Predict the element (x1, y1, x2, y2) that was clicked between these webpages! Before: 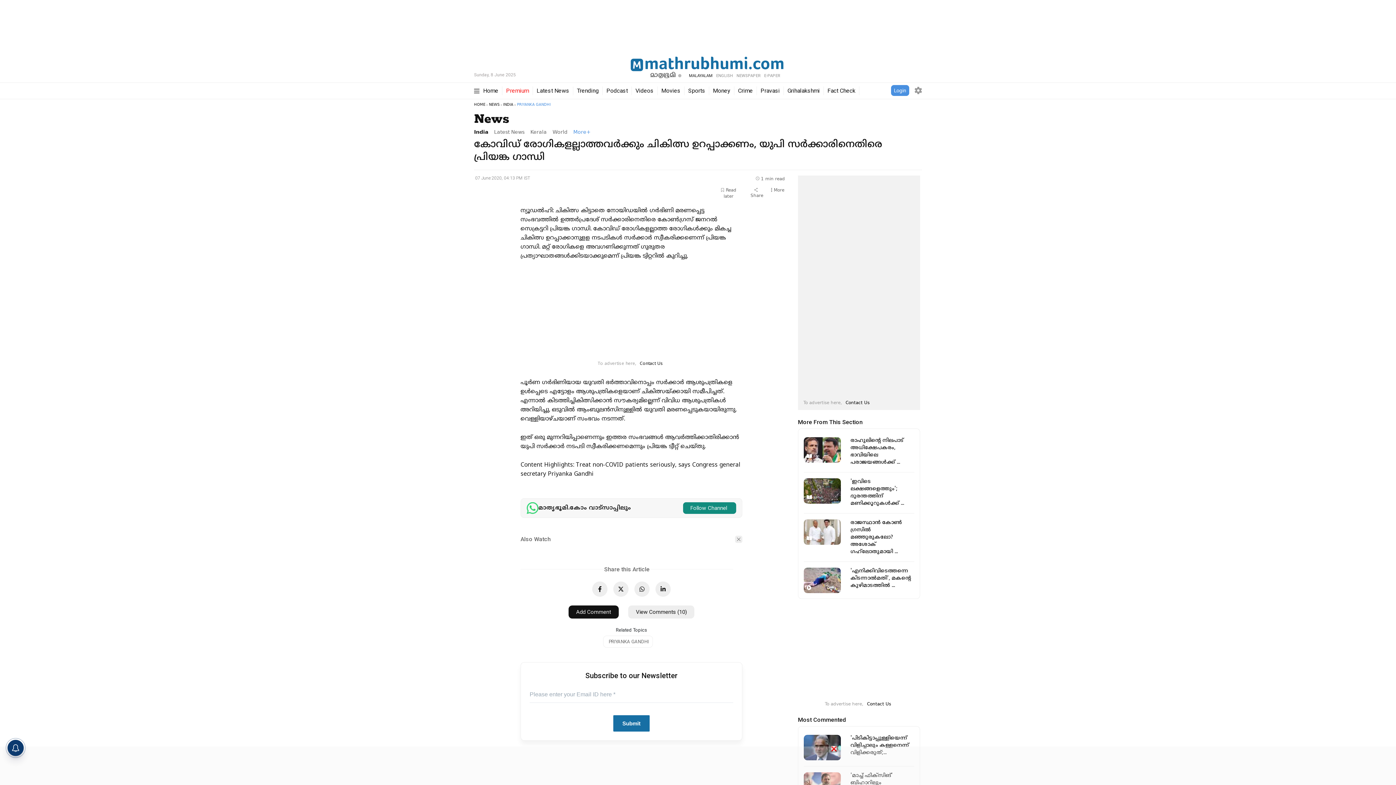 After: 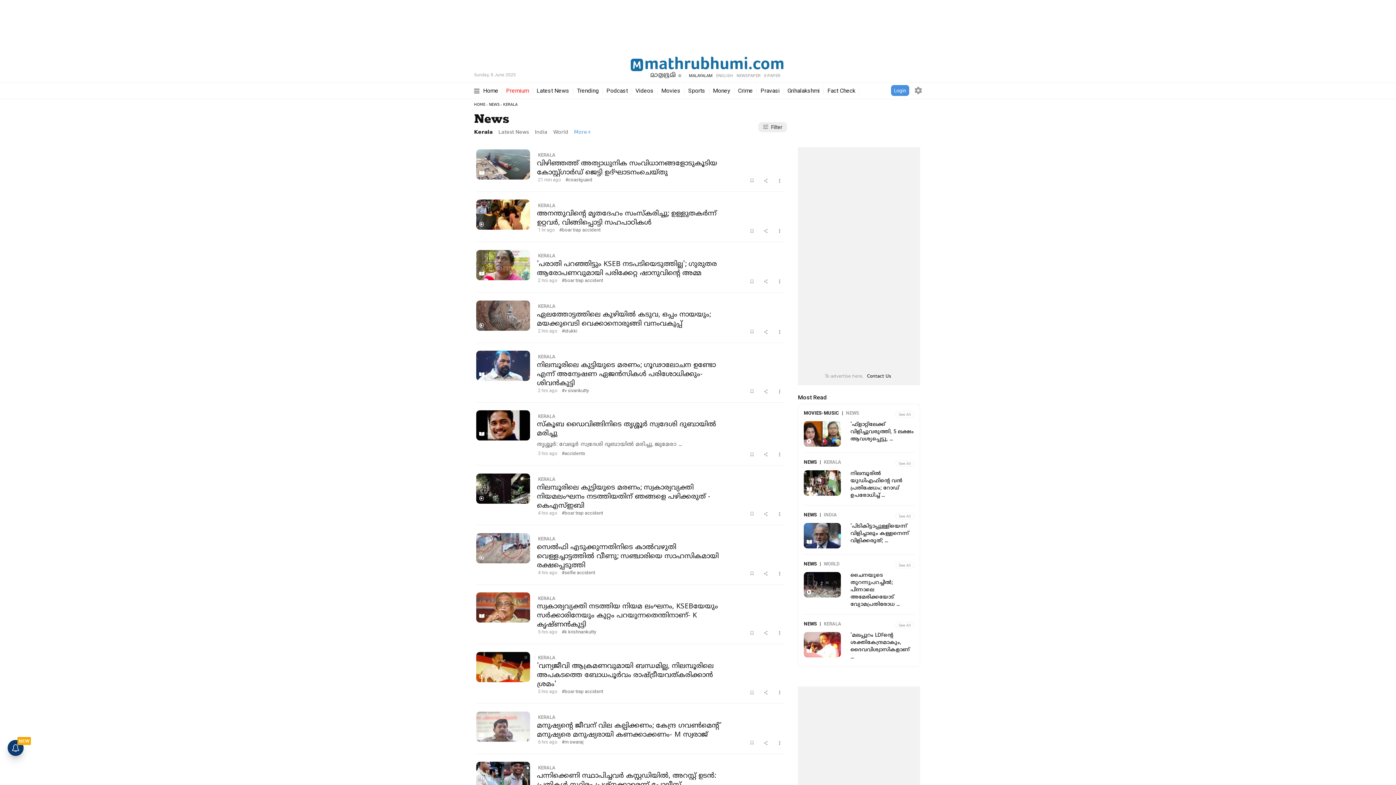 Action: label: Kerala bbox: (530, 128, 546, 134)